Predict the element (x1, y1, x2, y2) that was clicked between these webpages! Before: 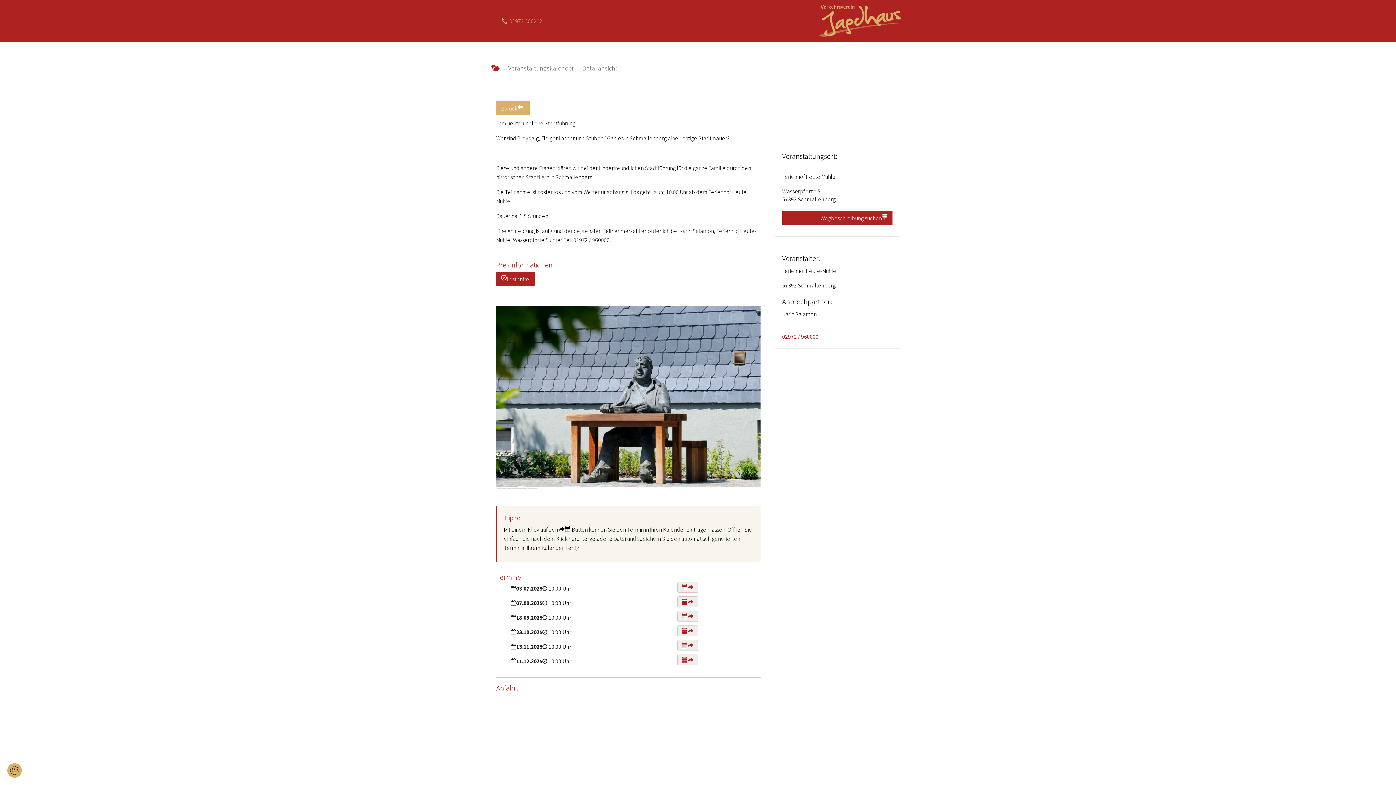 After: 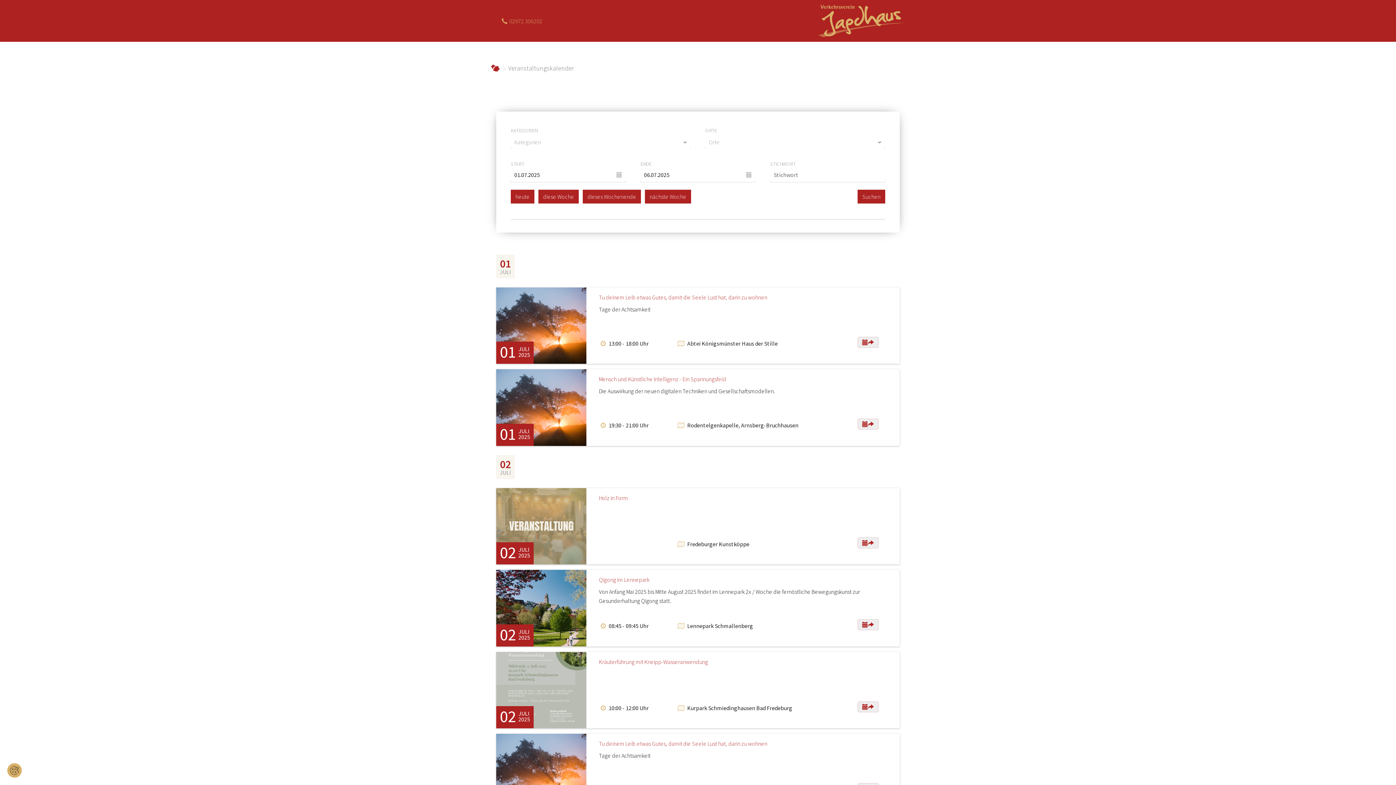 Action: bbox: (508, 64, 574, 72) label: Veranstaltungskalender